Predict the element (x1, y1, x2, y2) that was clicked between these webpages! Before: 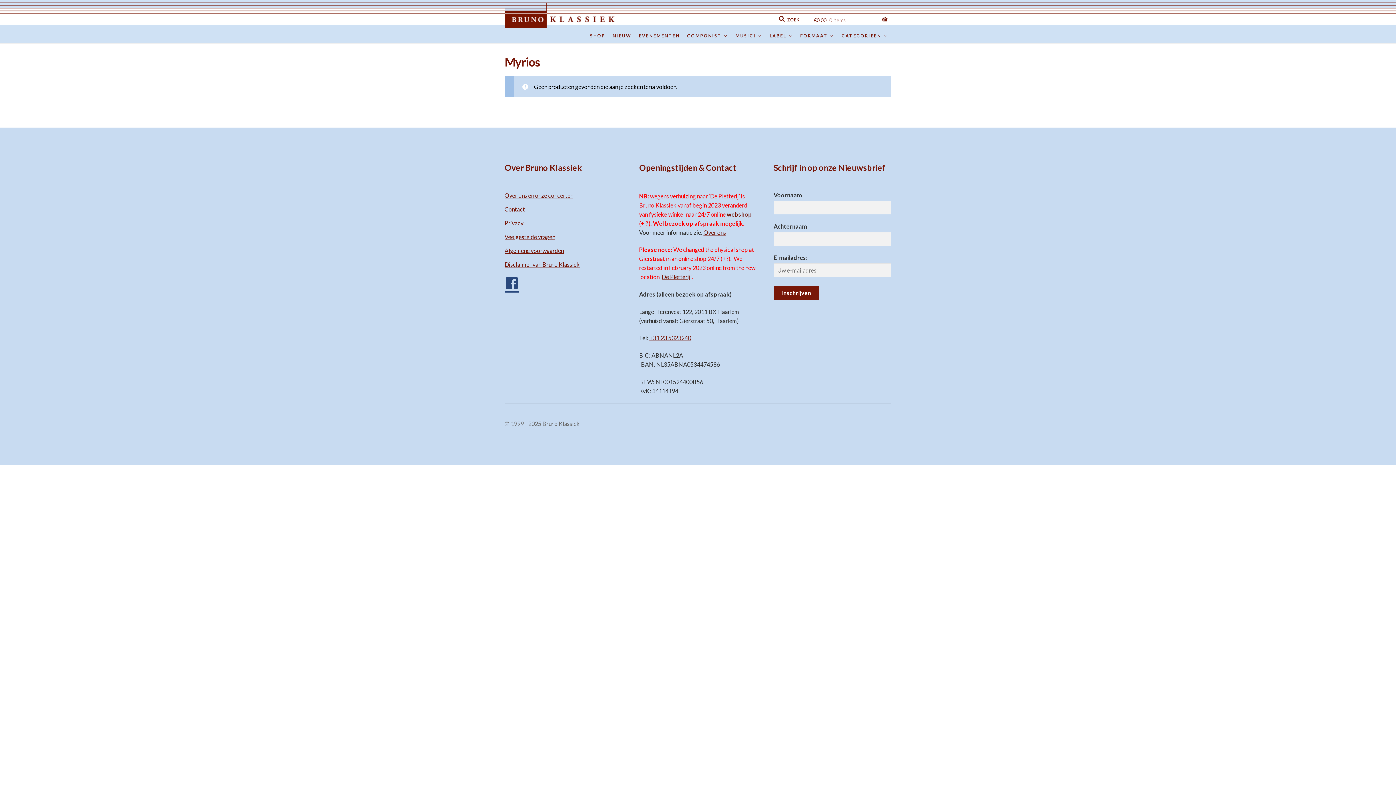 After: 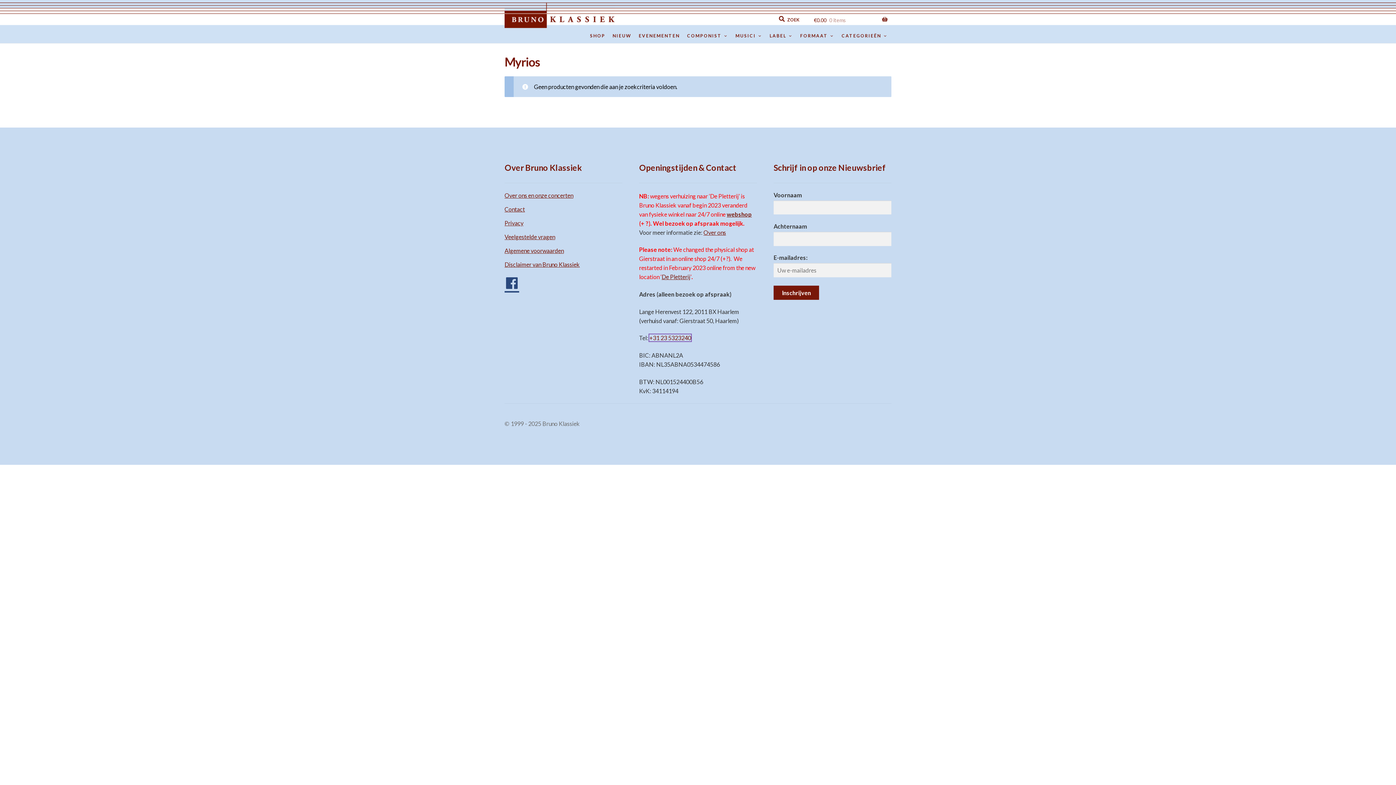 Action: bbox: (649, 334, 691, 341) label: +31 23 5323240